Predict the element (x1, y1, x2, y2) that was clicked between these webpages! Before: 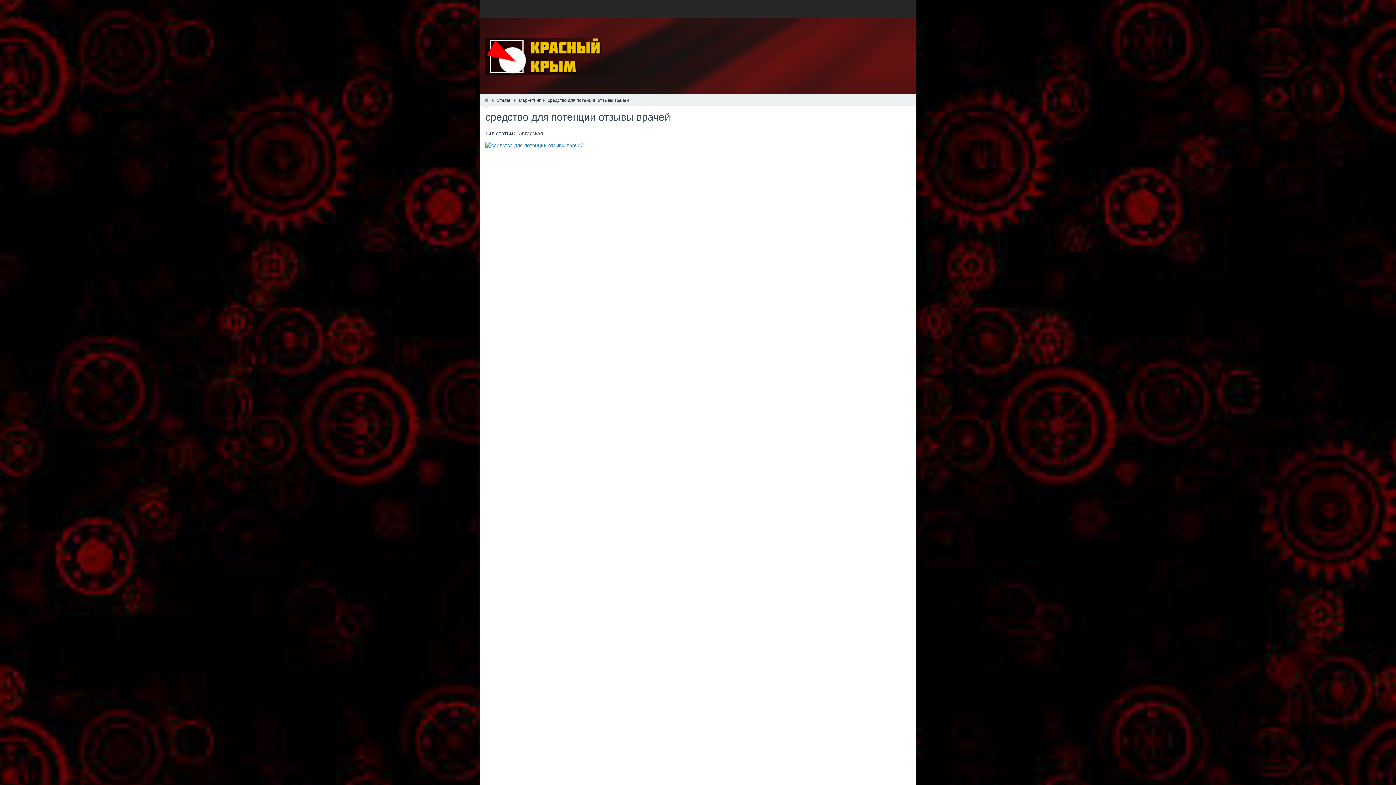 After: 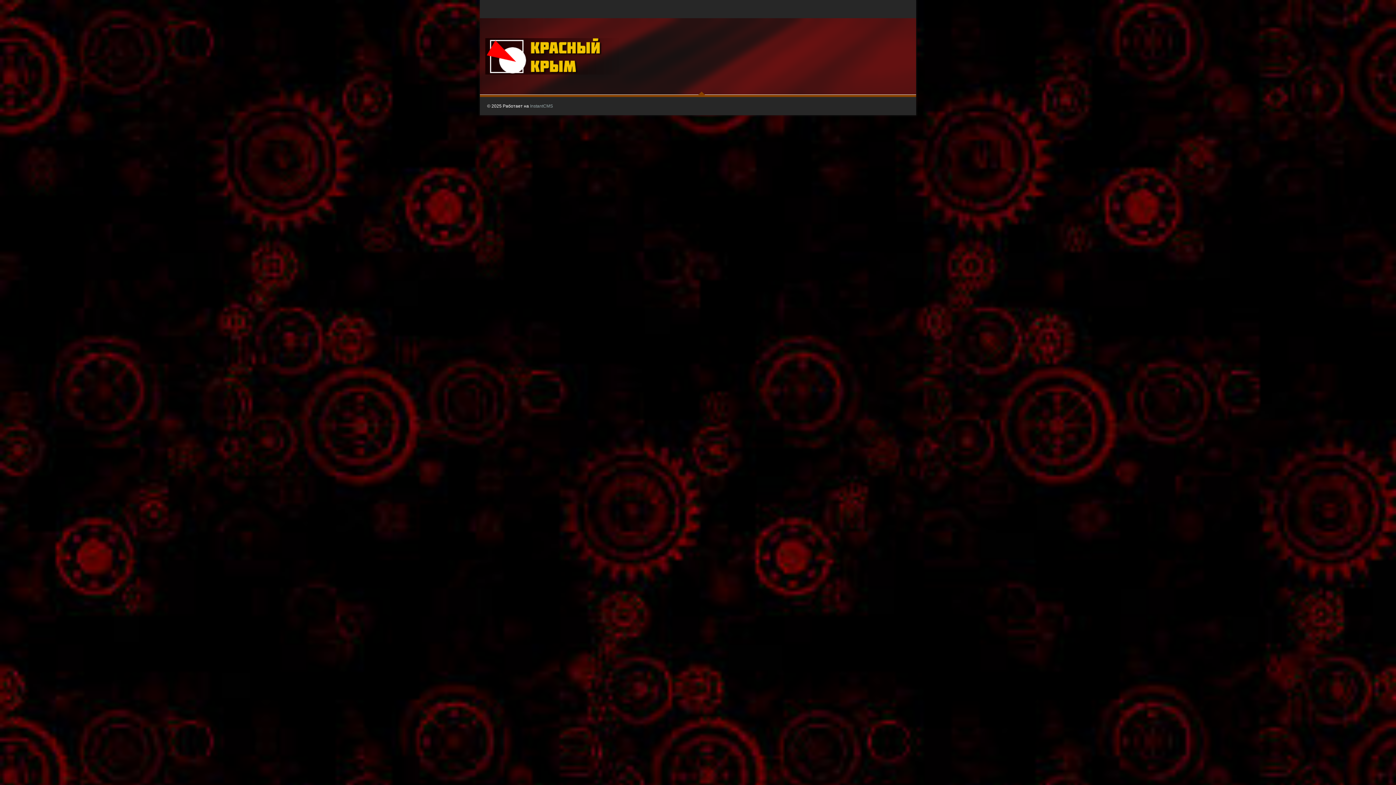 Action: bbox: (485, 38, 620, 74)